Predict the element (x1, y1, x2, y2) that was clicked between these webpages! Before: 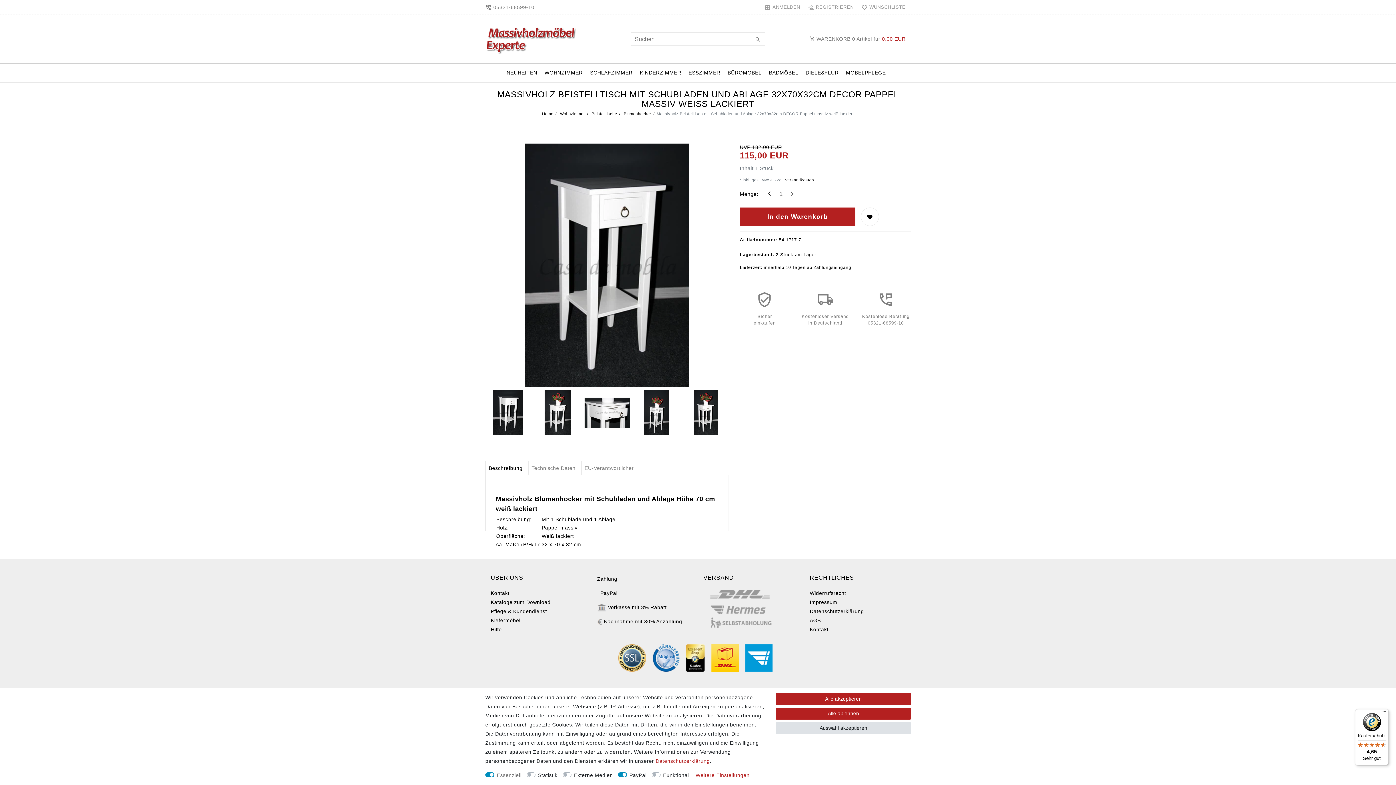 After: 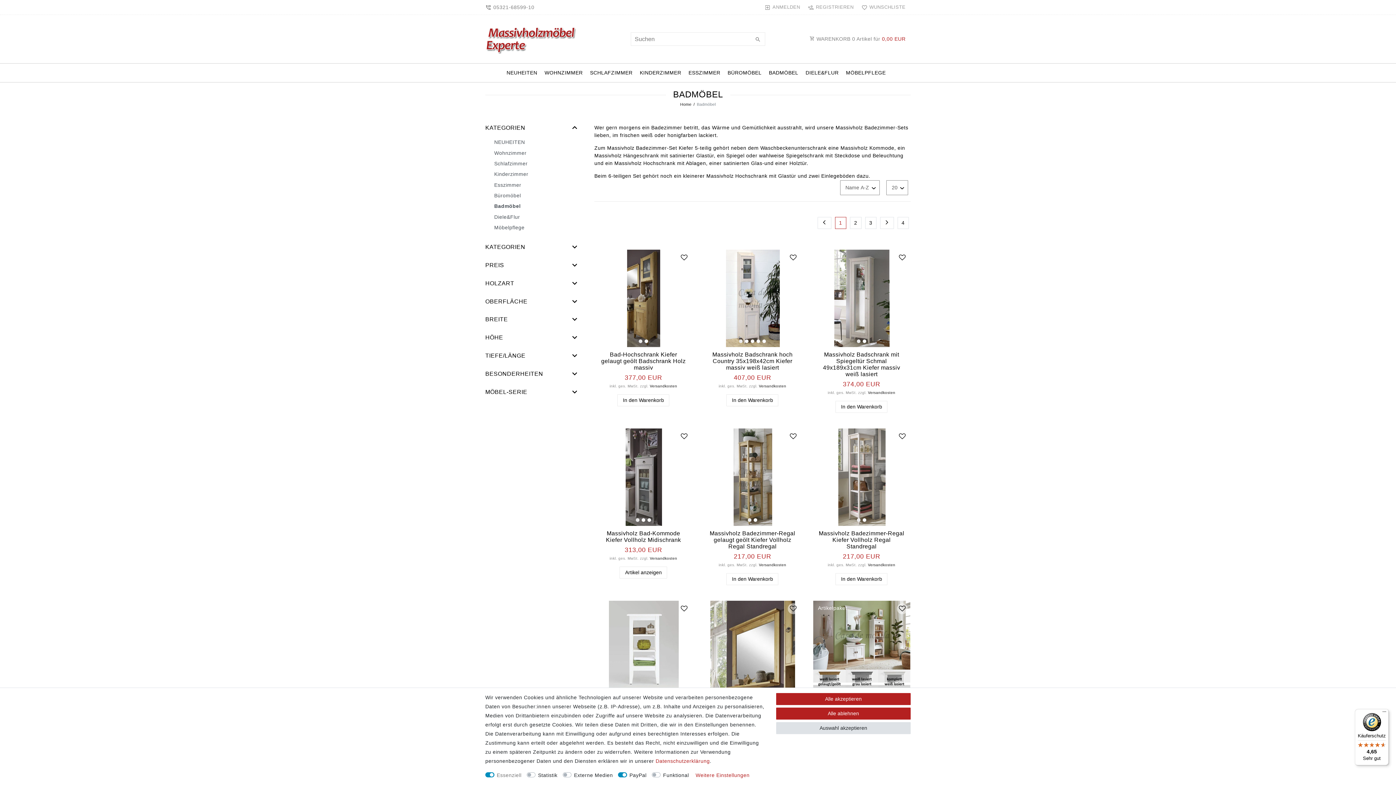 Action: label: BADMÖBEL bbox: (765, 63, 802, 82)